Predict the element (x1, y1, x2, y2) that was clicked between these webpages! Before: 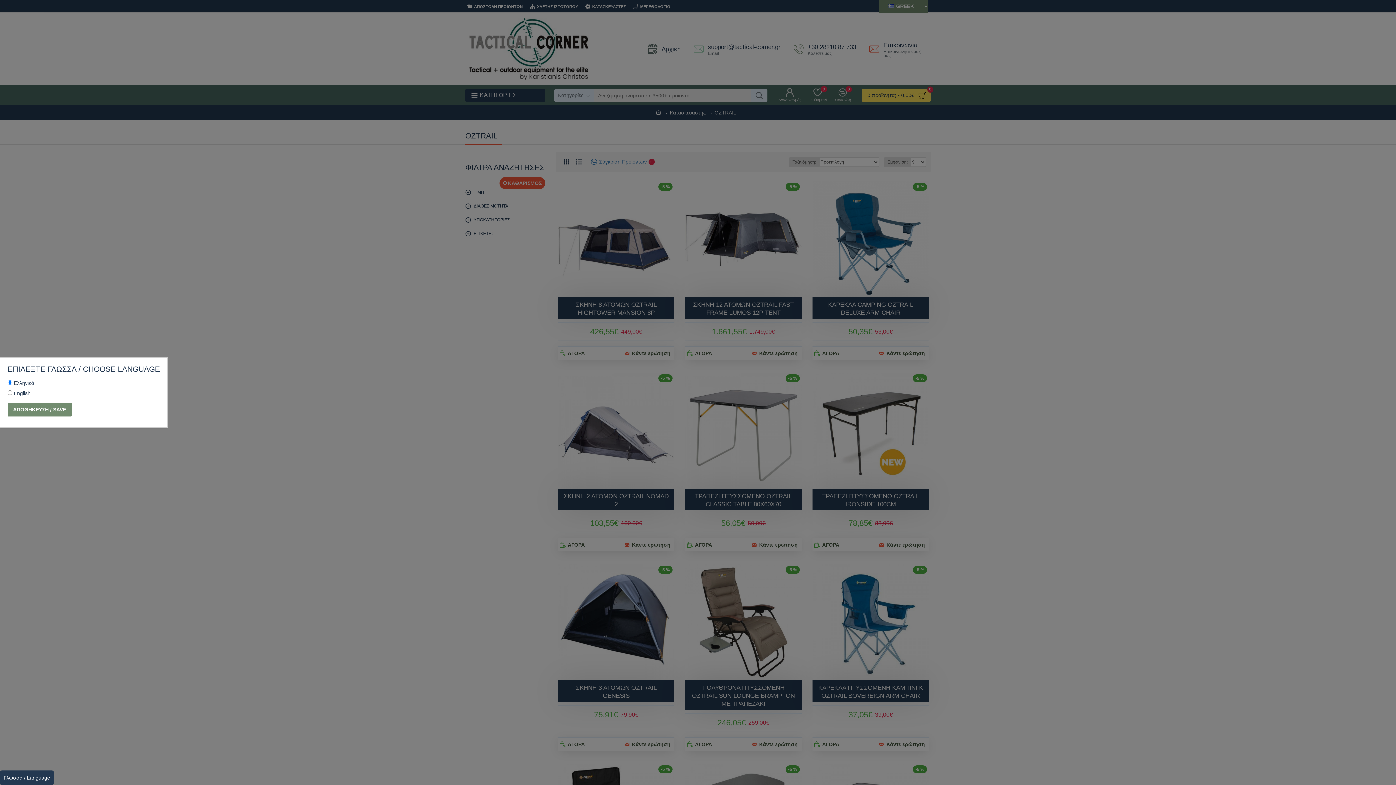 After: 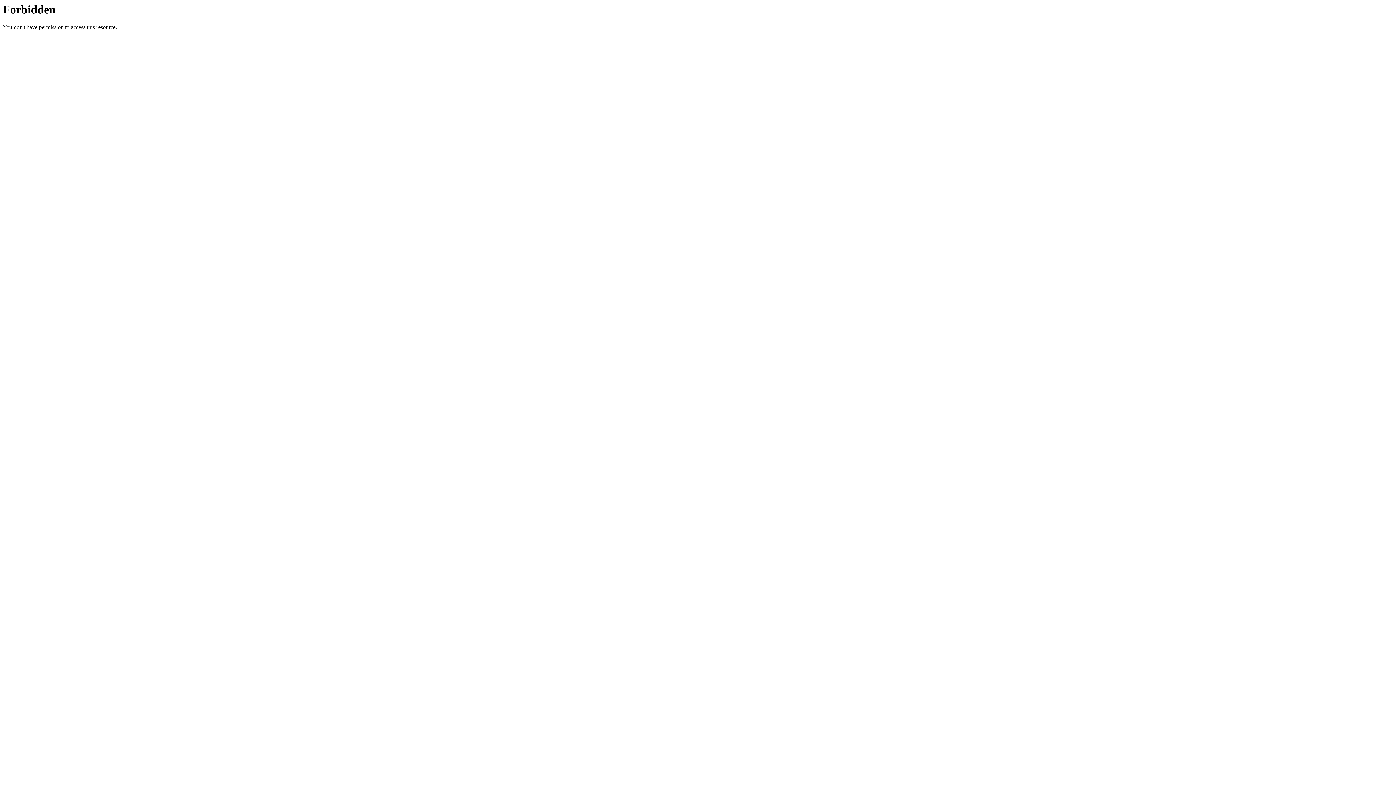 Action: bbox: (7, 402, 71, 416) label: ΑΠΟΘΗΚΕΥΣΗ / SAVE